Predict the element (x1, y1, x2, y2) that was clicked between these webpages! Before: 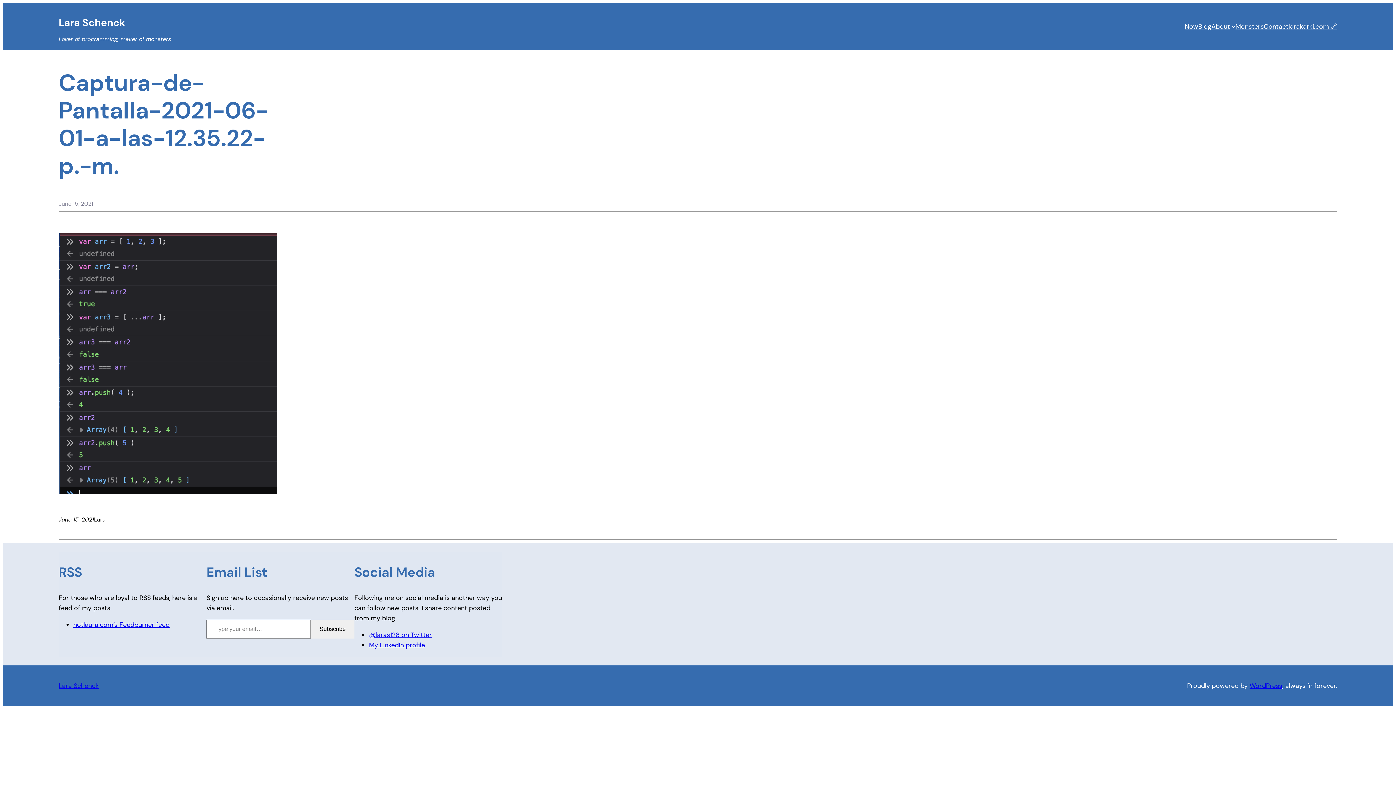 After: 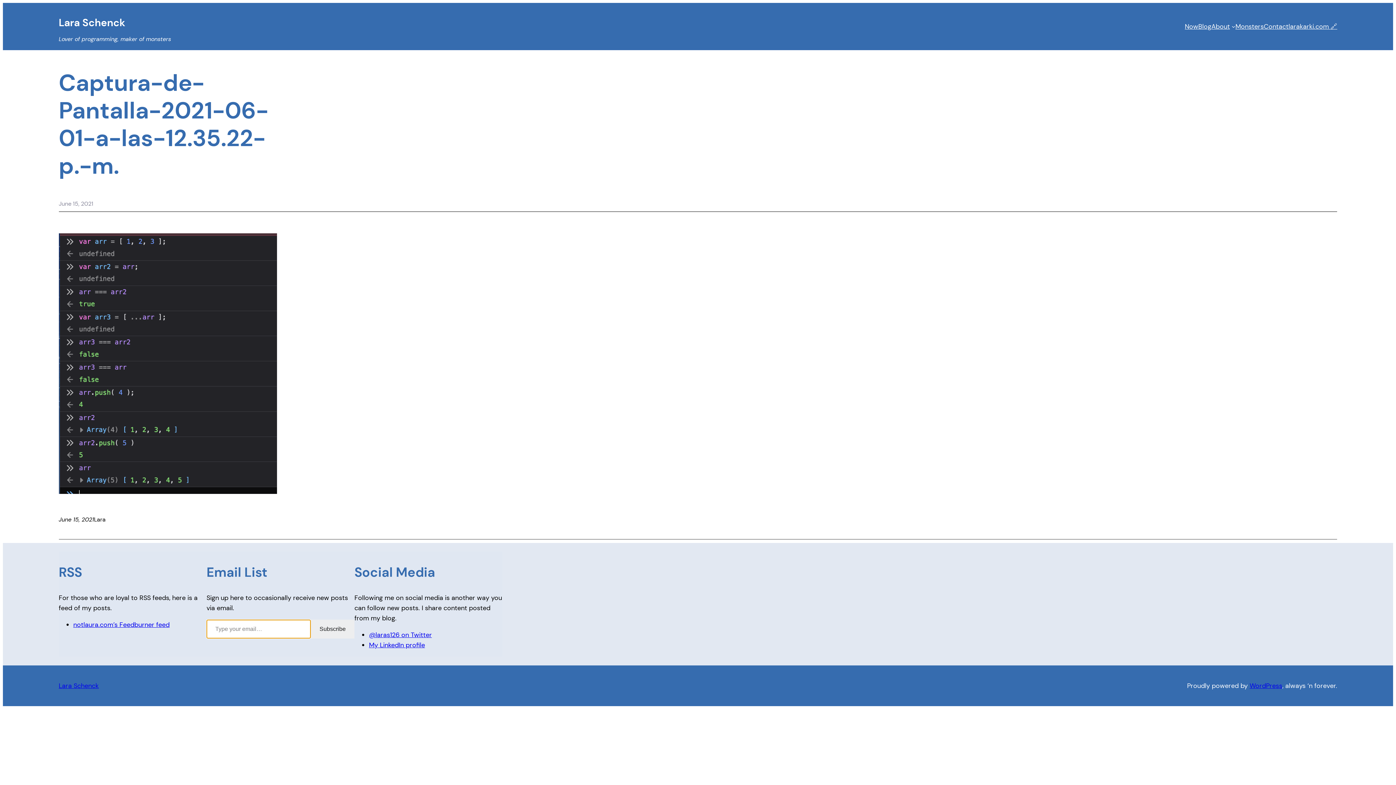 Action: label: Subscribe bbox: (310, 619, 354, 638)